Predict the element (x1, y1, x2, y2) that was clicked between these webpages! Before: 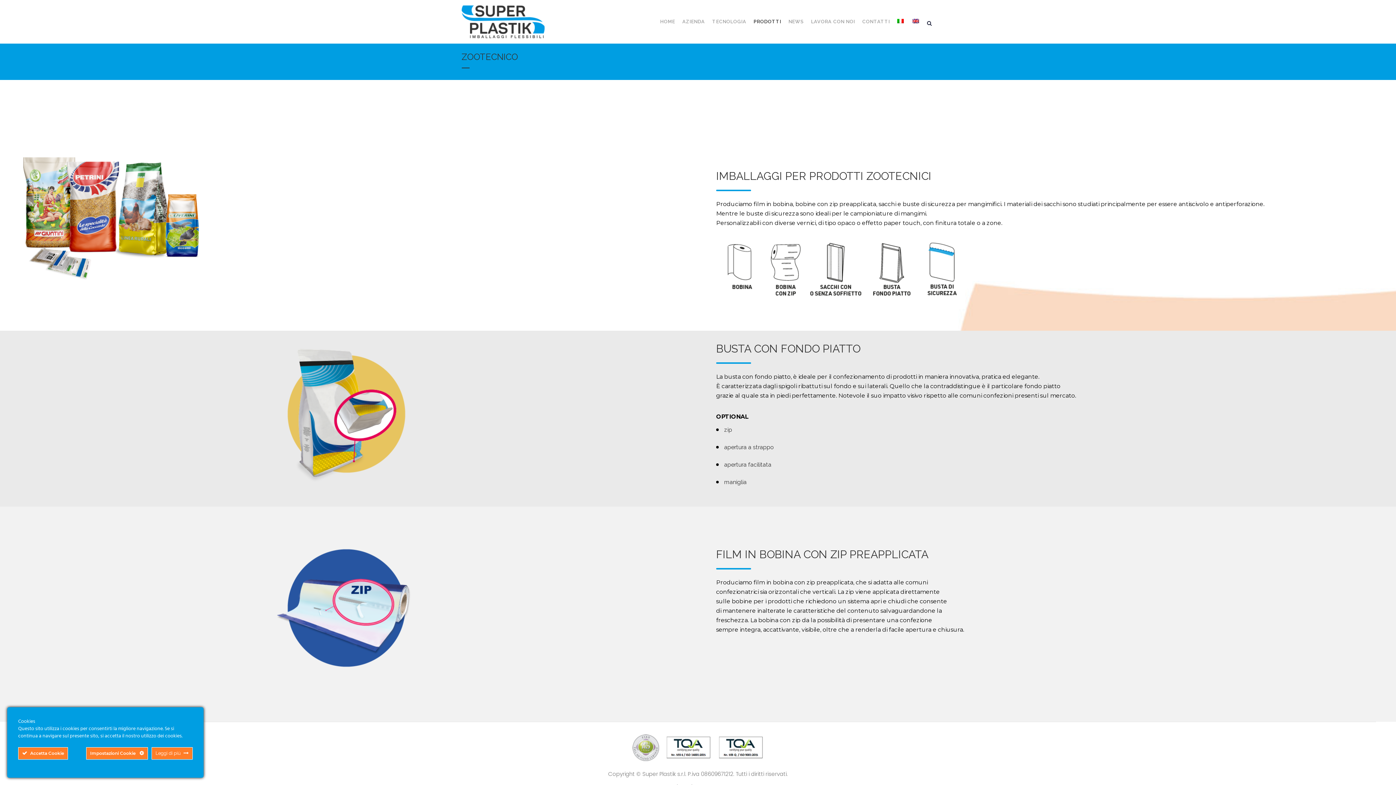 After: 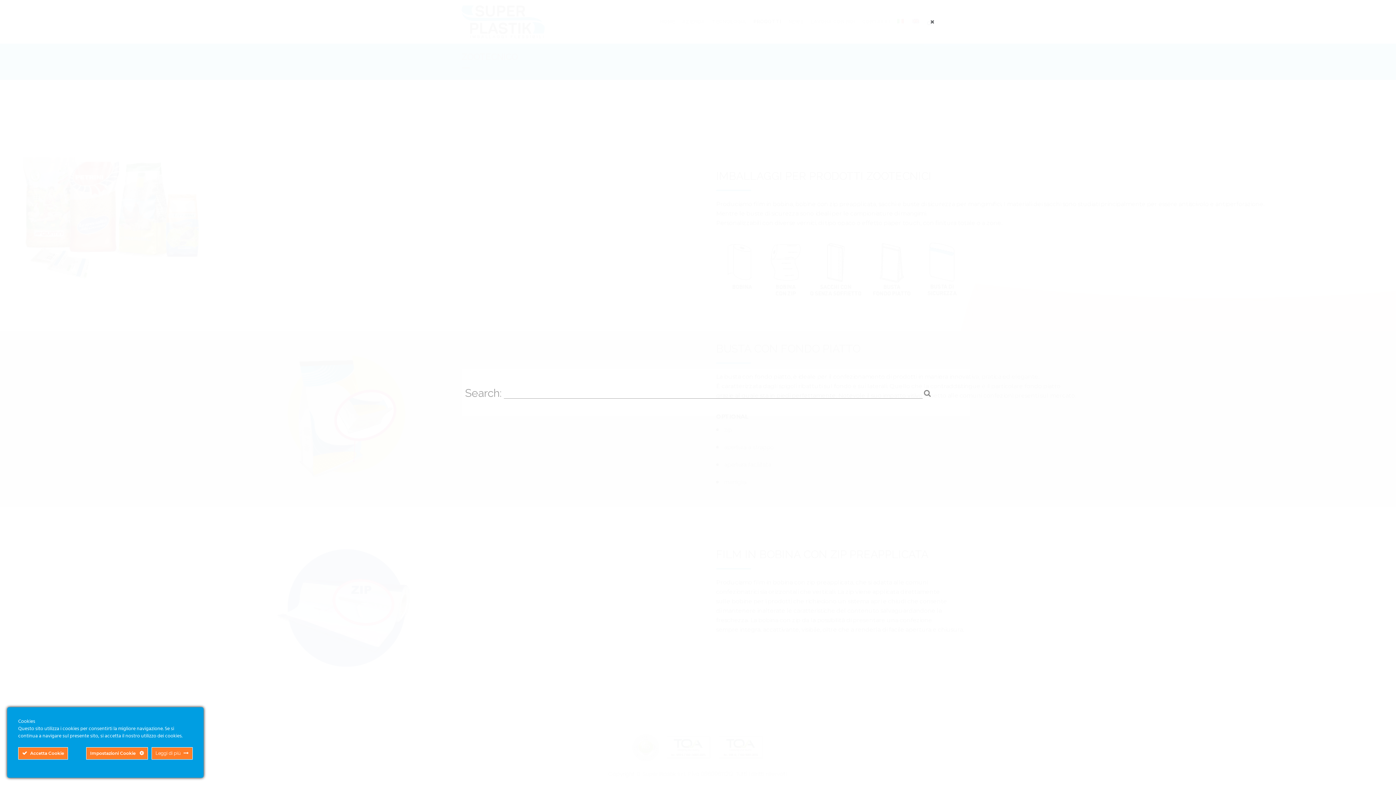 Action: bbox: (924, 18, 934, 25)